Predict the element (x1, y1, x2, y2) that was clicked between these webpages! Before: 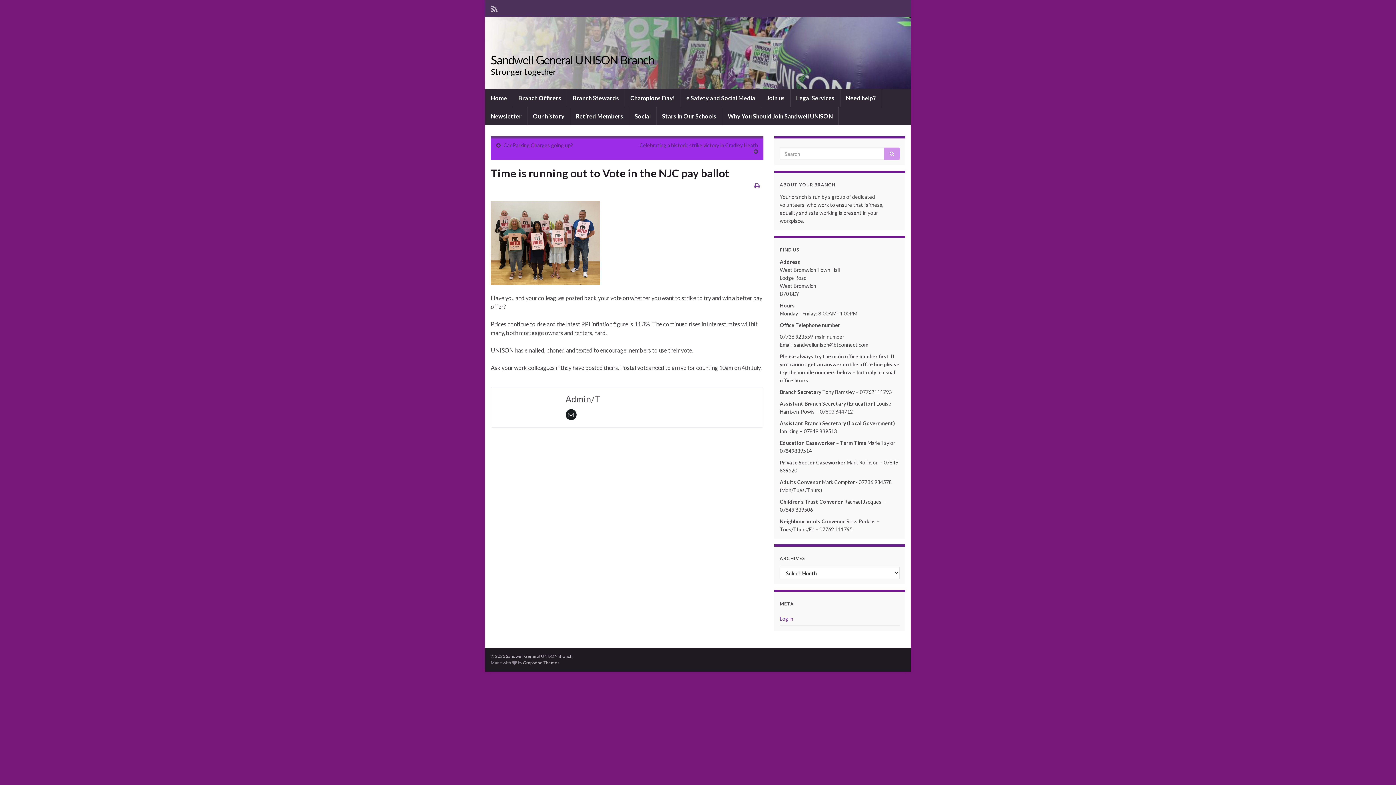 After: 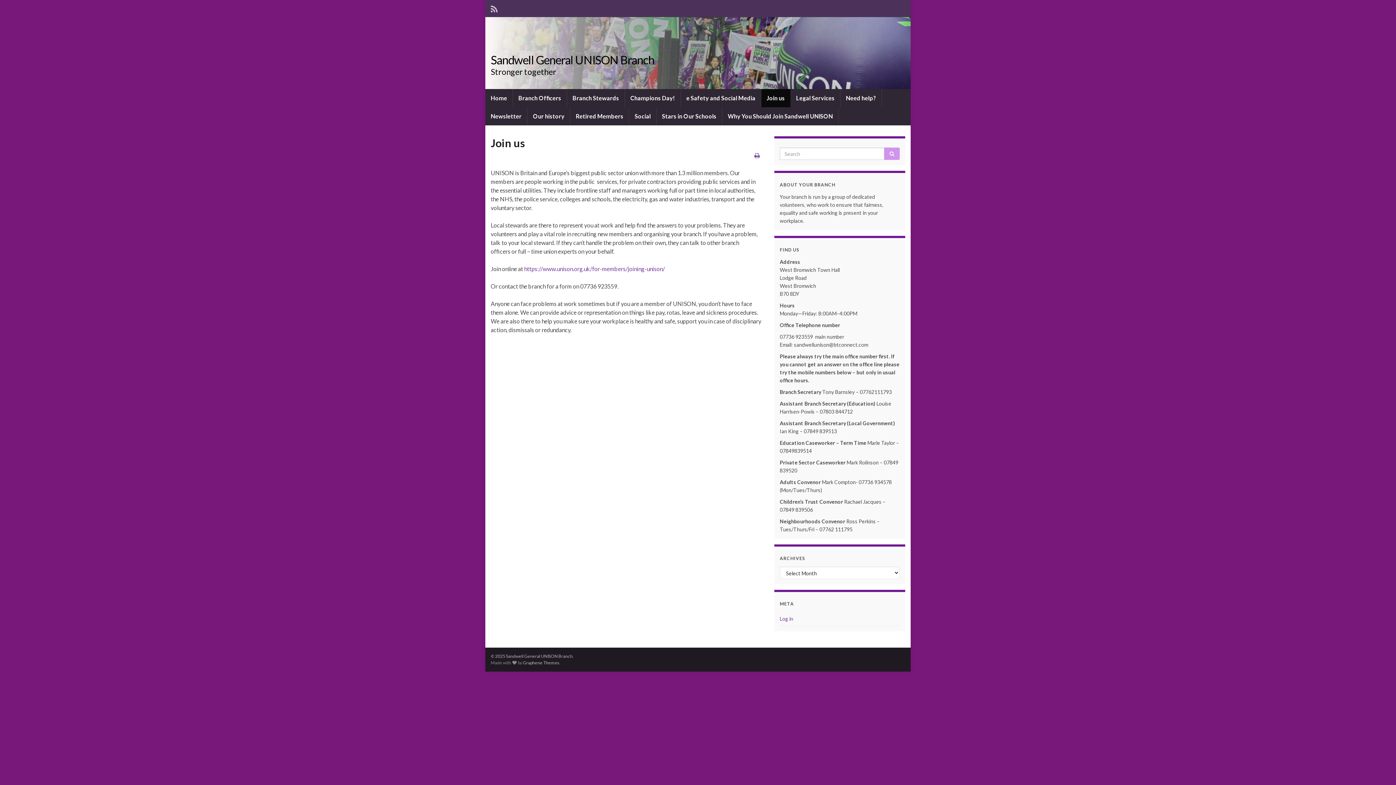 Action: label: Join us bbox: (761, 89, 790, 107)